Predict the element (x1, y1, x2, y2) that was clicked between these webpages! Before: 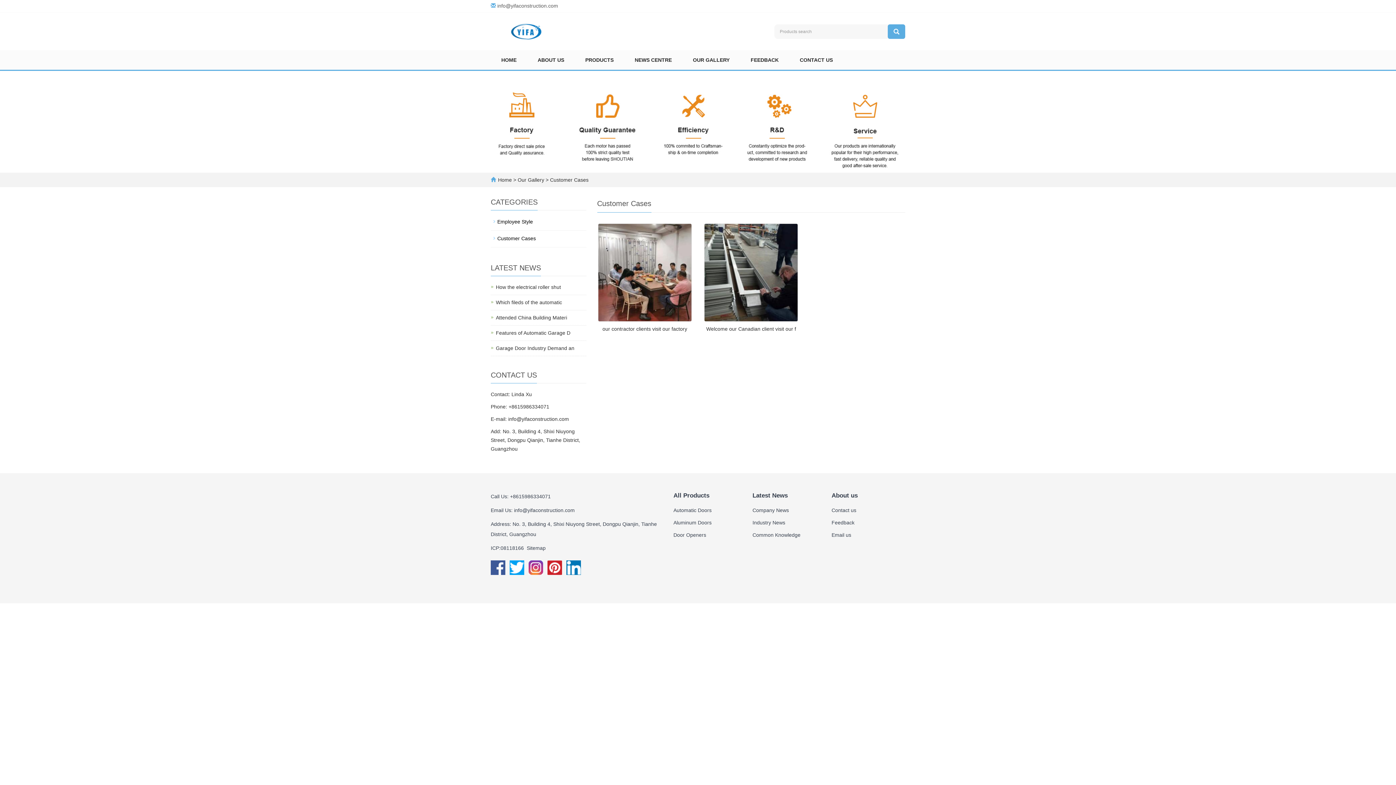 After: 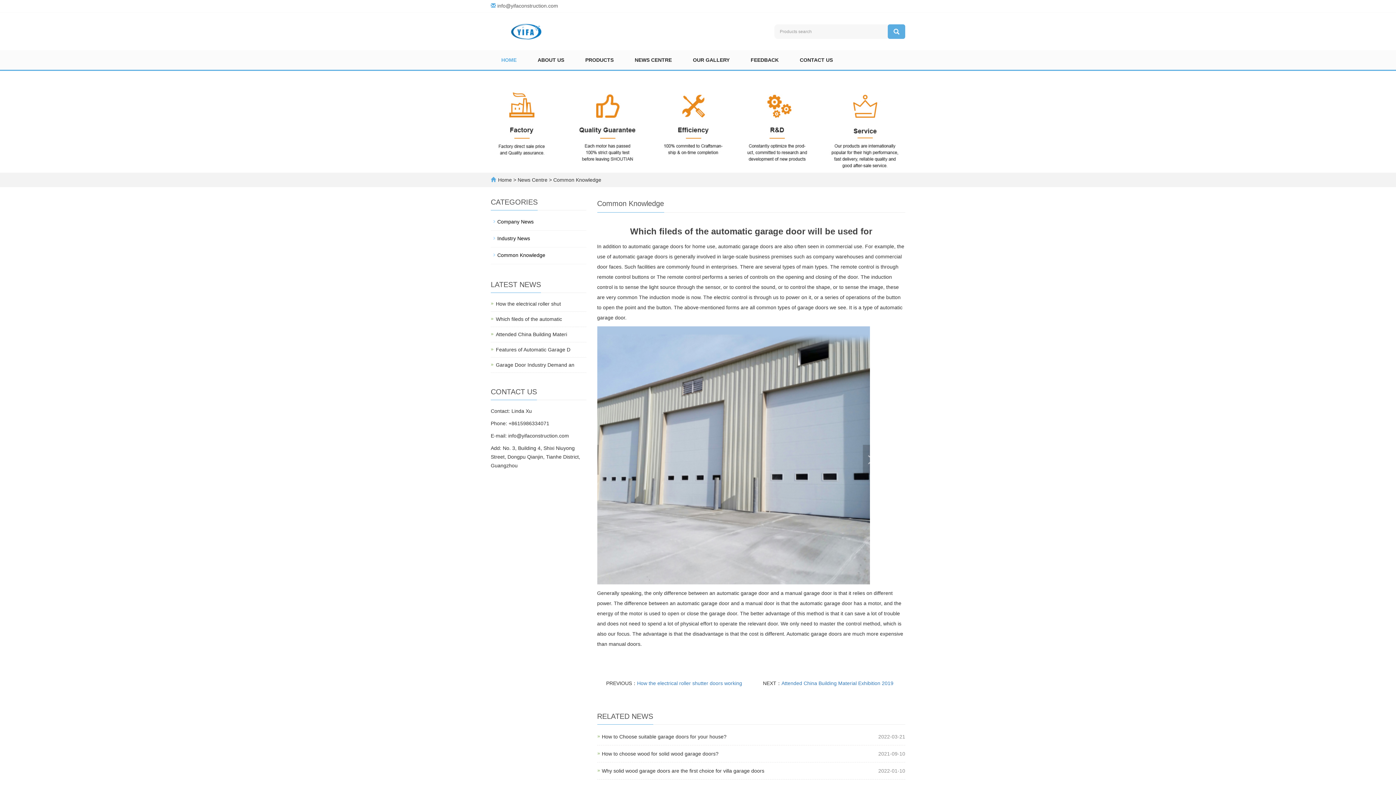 Action: label: Which fileds of the automatic bbox: (496, 299, 562, 305)